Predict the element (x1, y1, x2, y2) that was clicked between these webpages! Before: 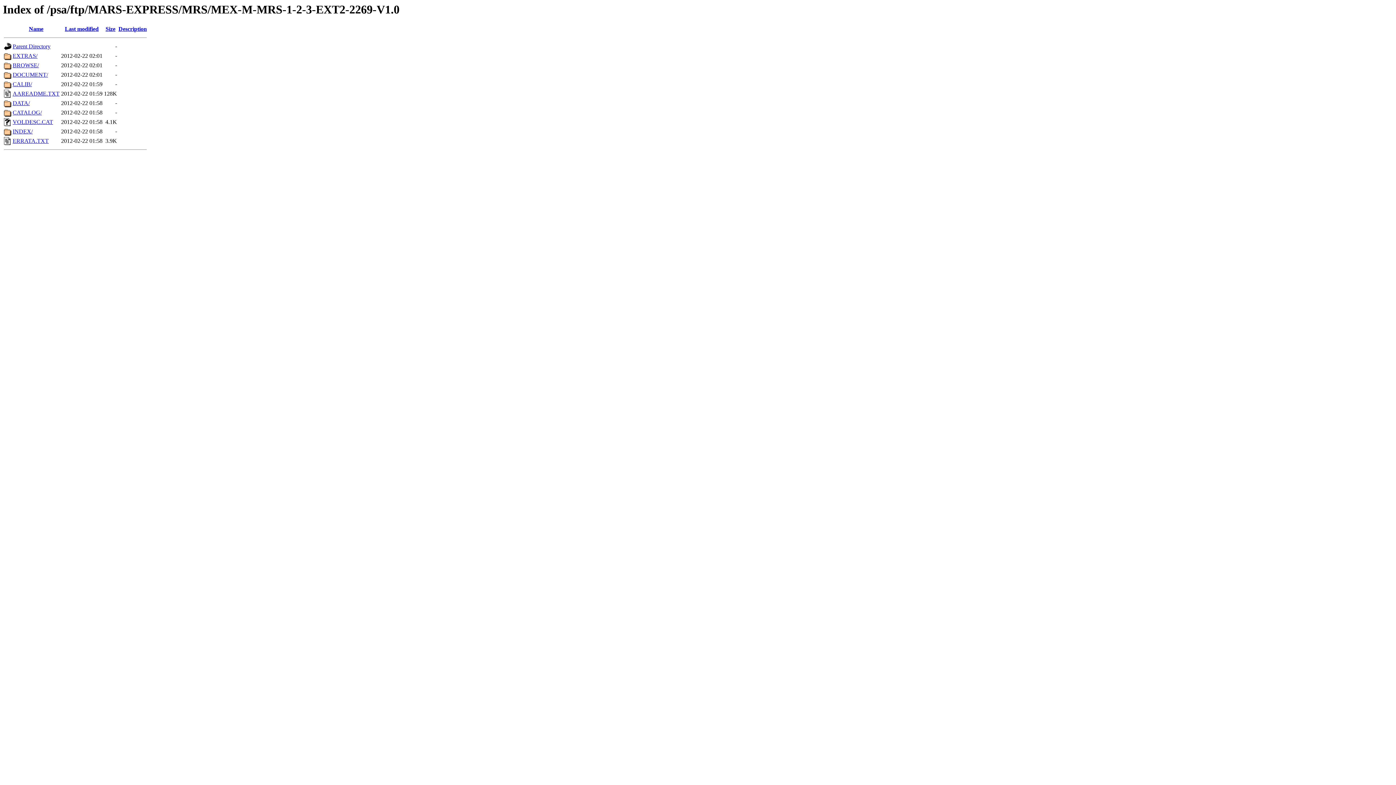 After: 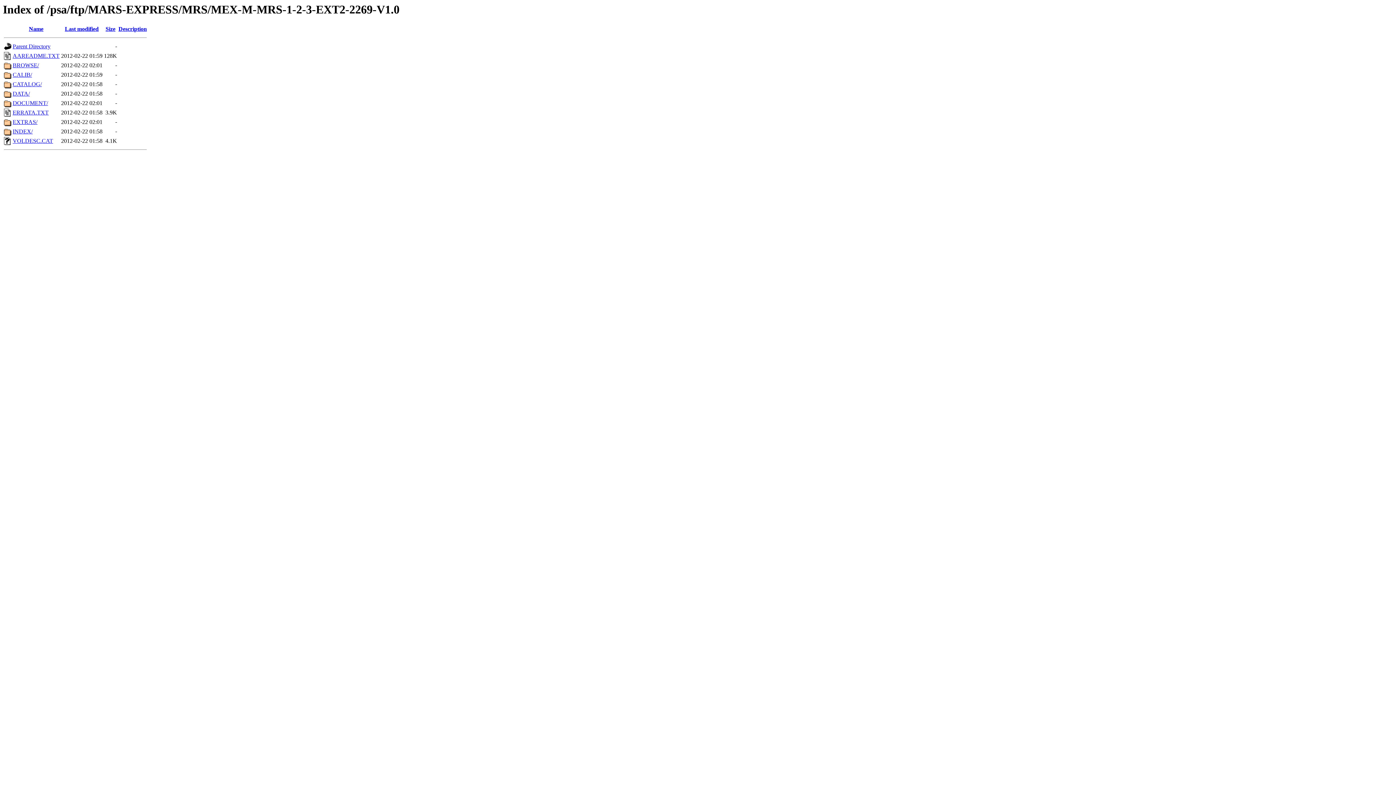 Action: bbox: (118, 25, 146, 32) label: Description